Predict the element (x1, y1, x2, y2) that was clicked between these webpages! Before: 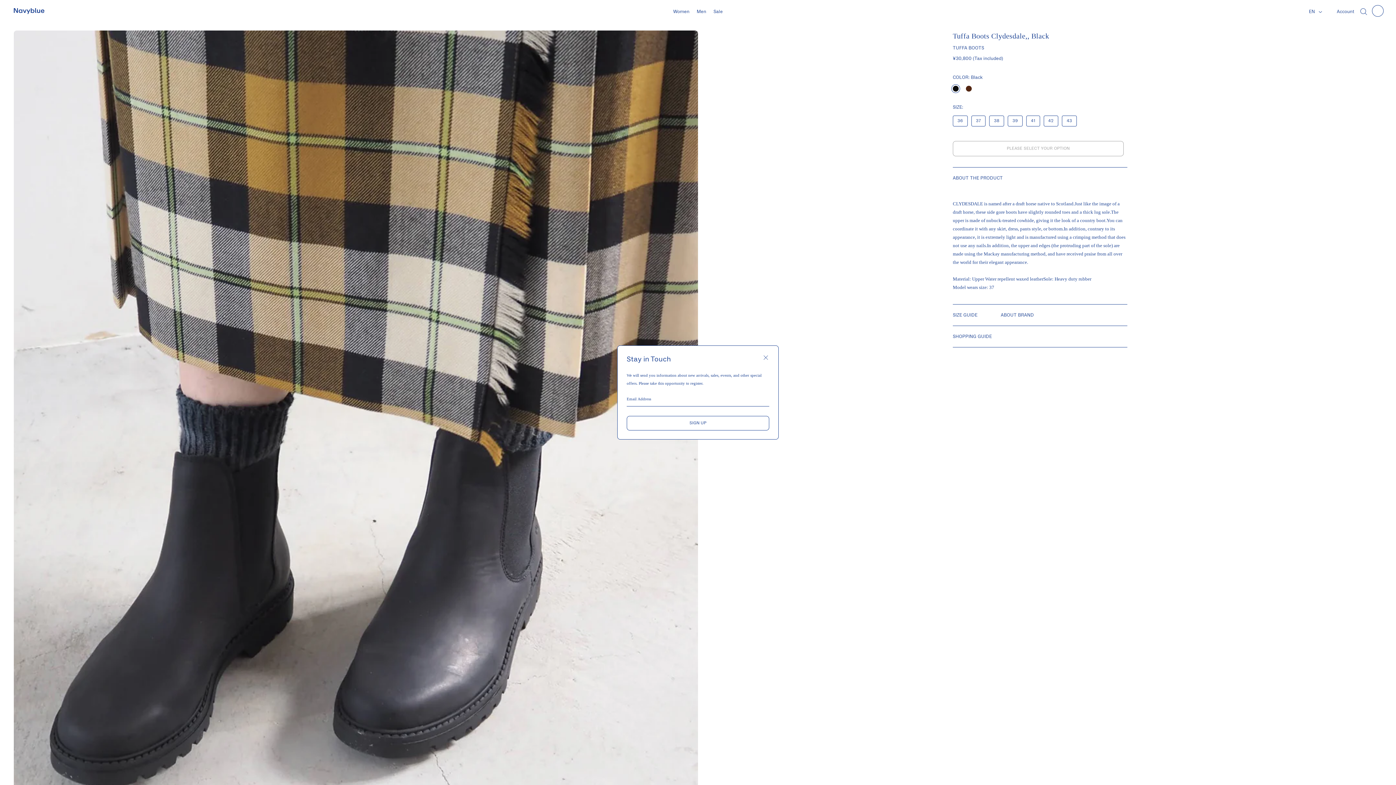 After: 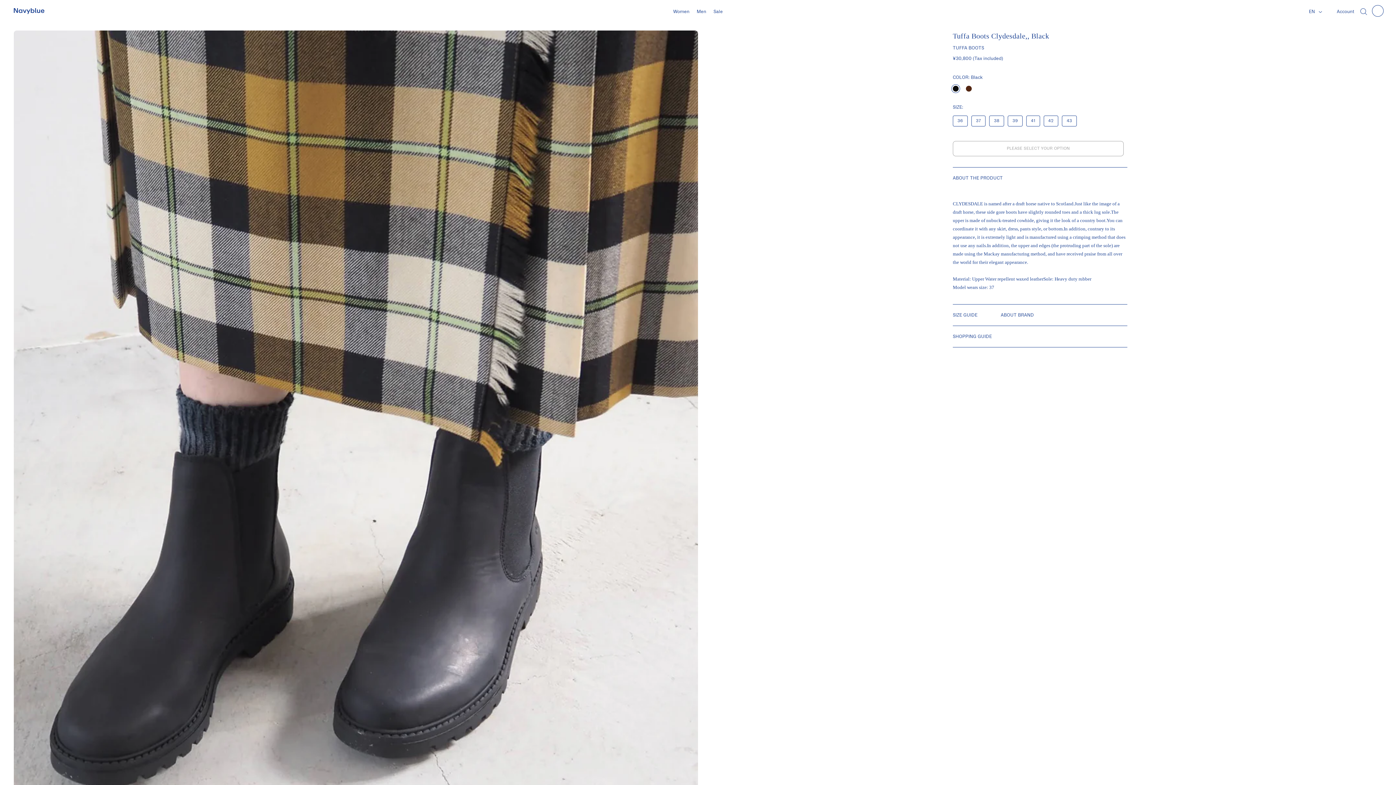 Action: bbox: (753, 346, 778, 369)